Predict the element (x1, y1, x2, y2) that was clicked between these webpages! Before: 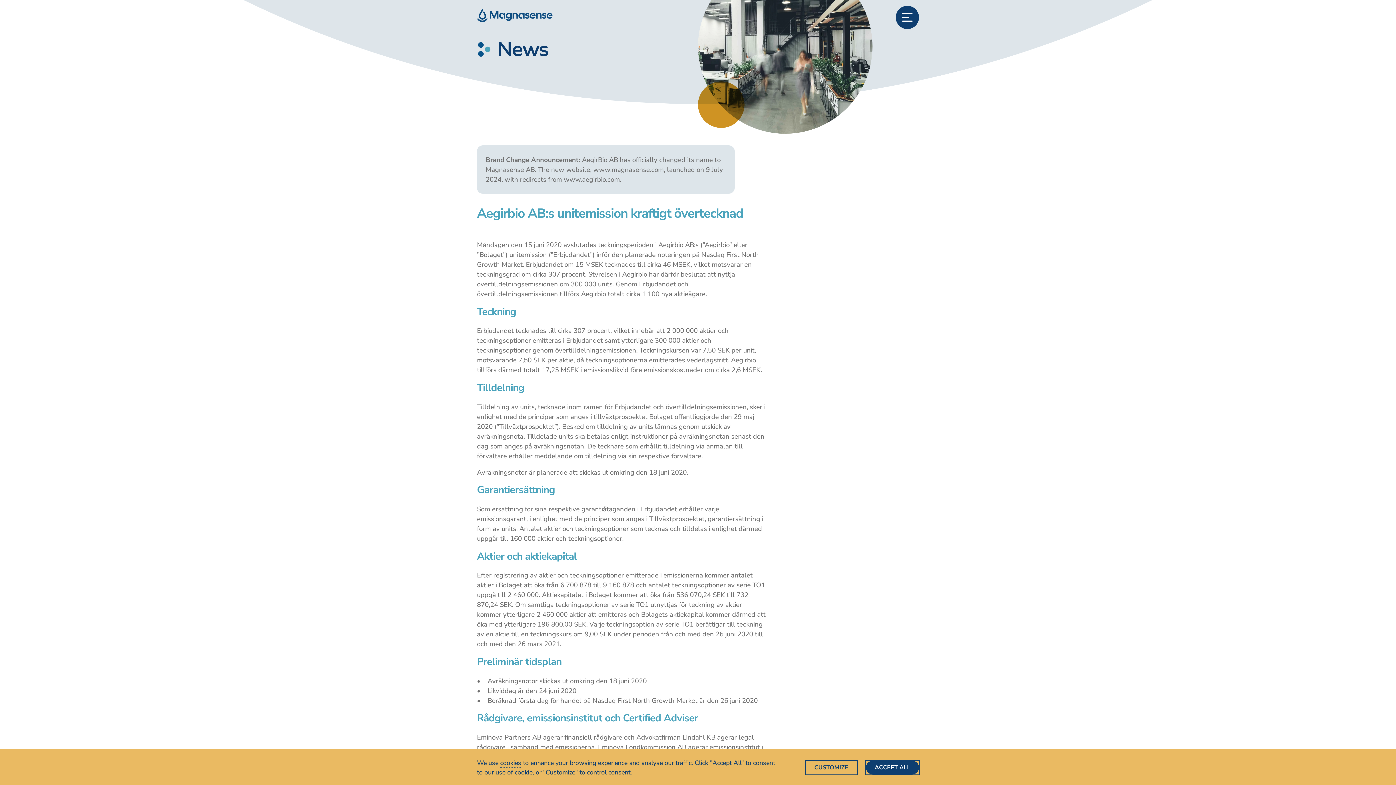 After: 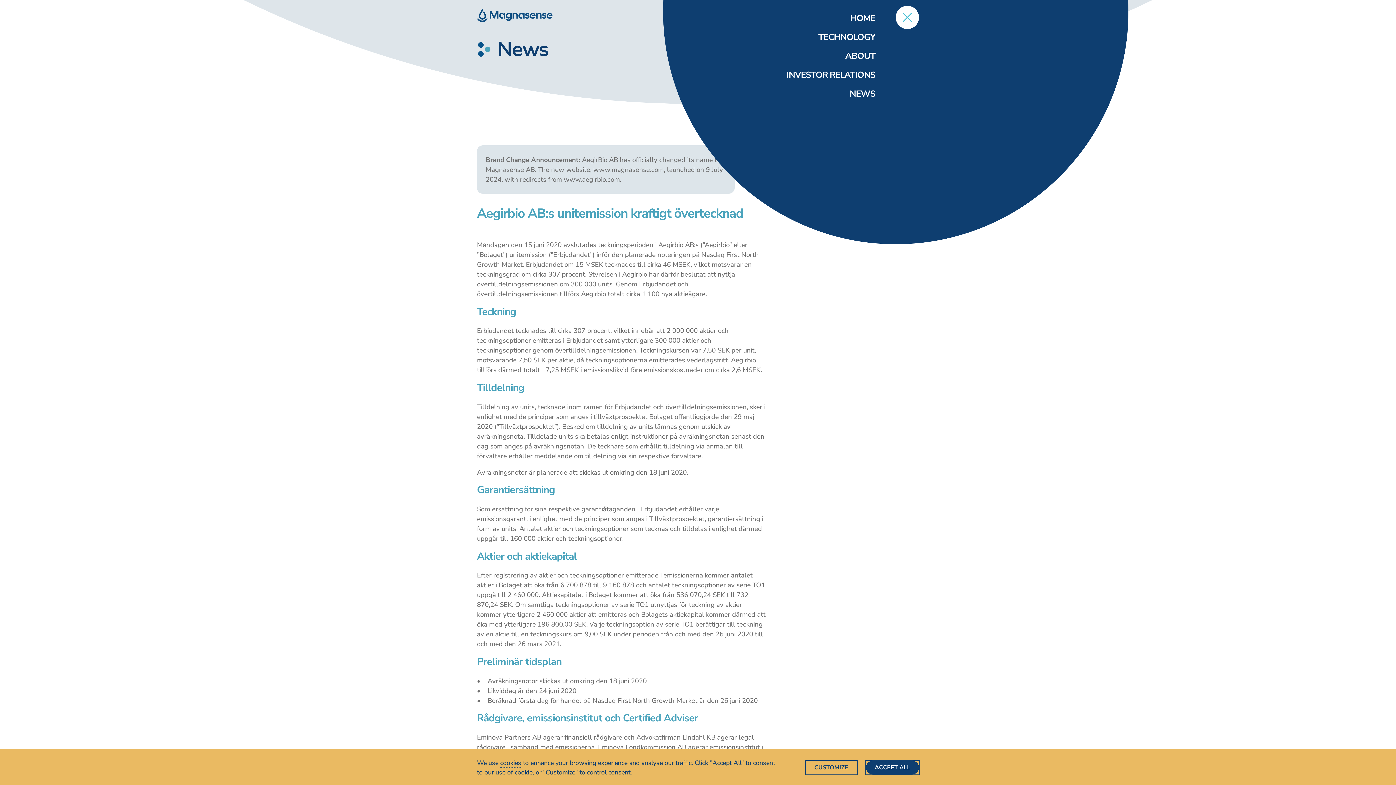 Action: bbox: (896, 5, 919, 29) label: menu